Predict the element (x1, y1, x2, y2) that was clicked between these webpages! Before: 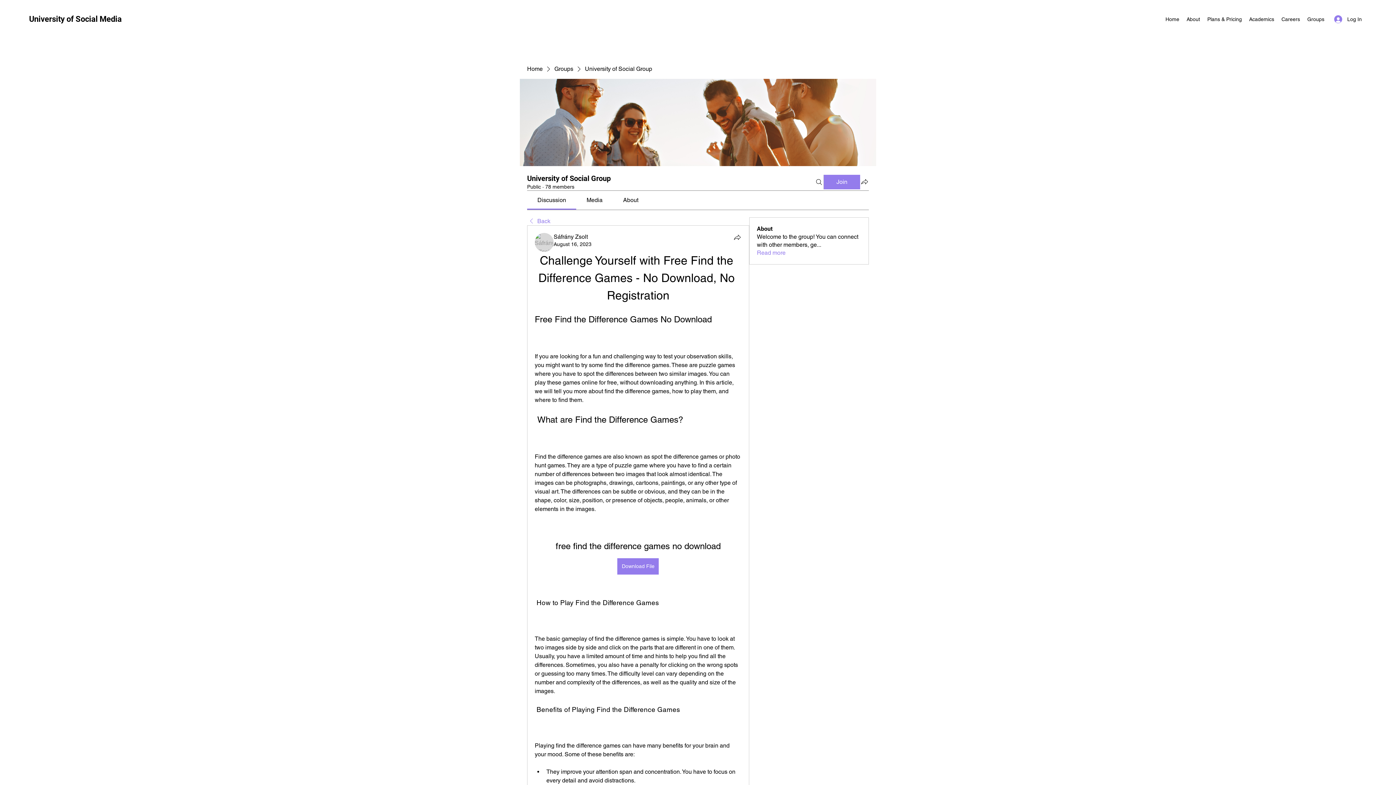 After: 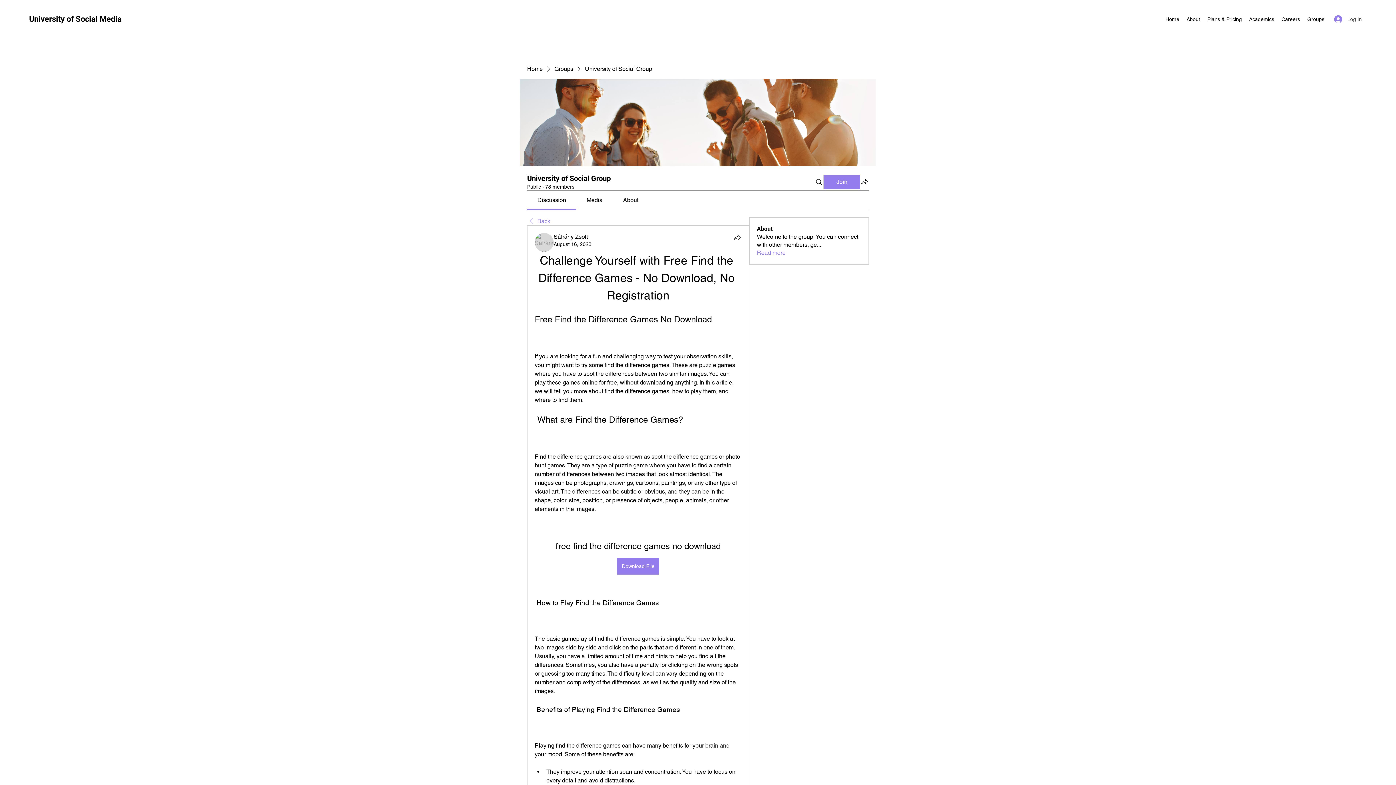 Action: label: Log In bbox: (1329, 12, 1367, 26)